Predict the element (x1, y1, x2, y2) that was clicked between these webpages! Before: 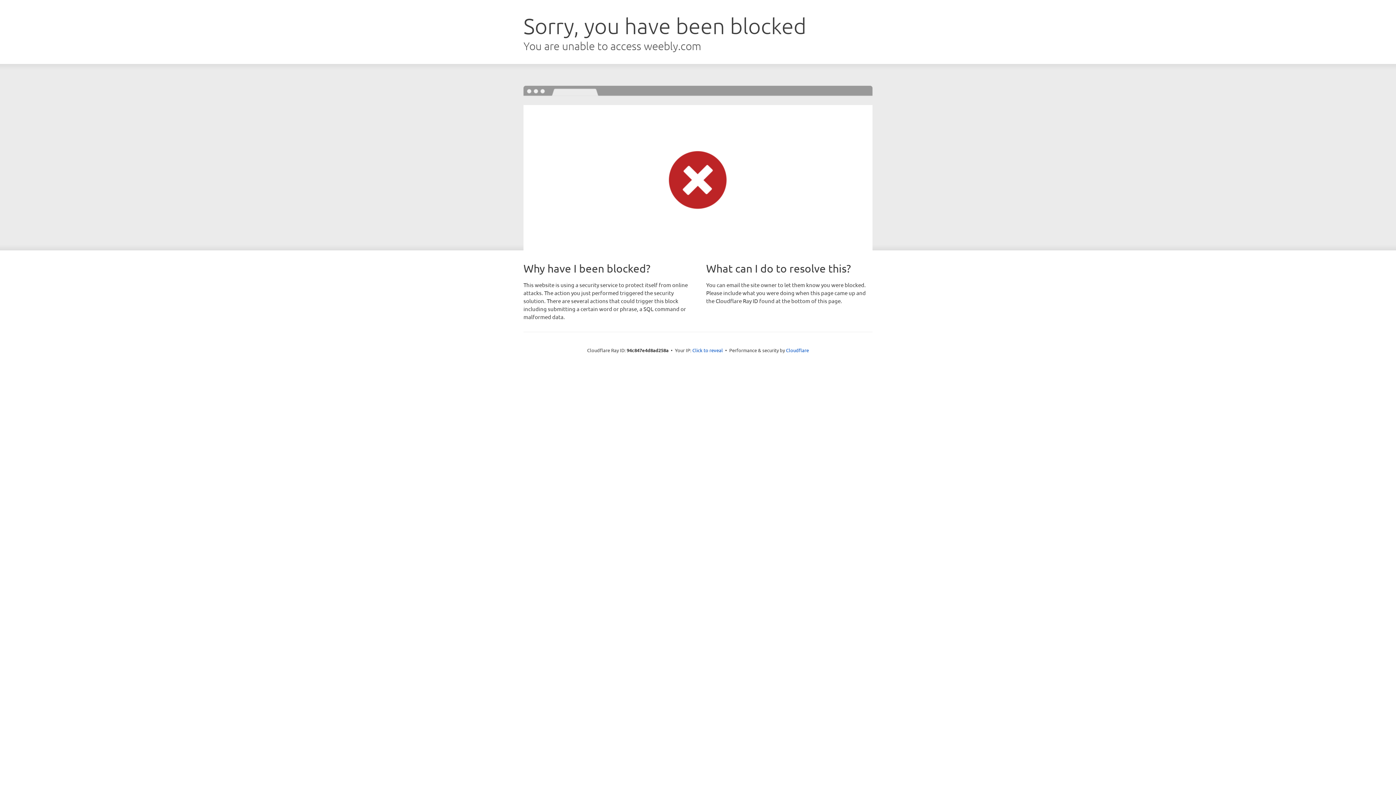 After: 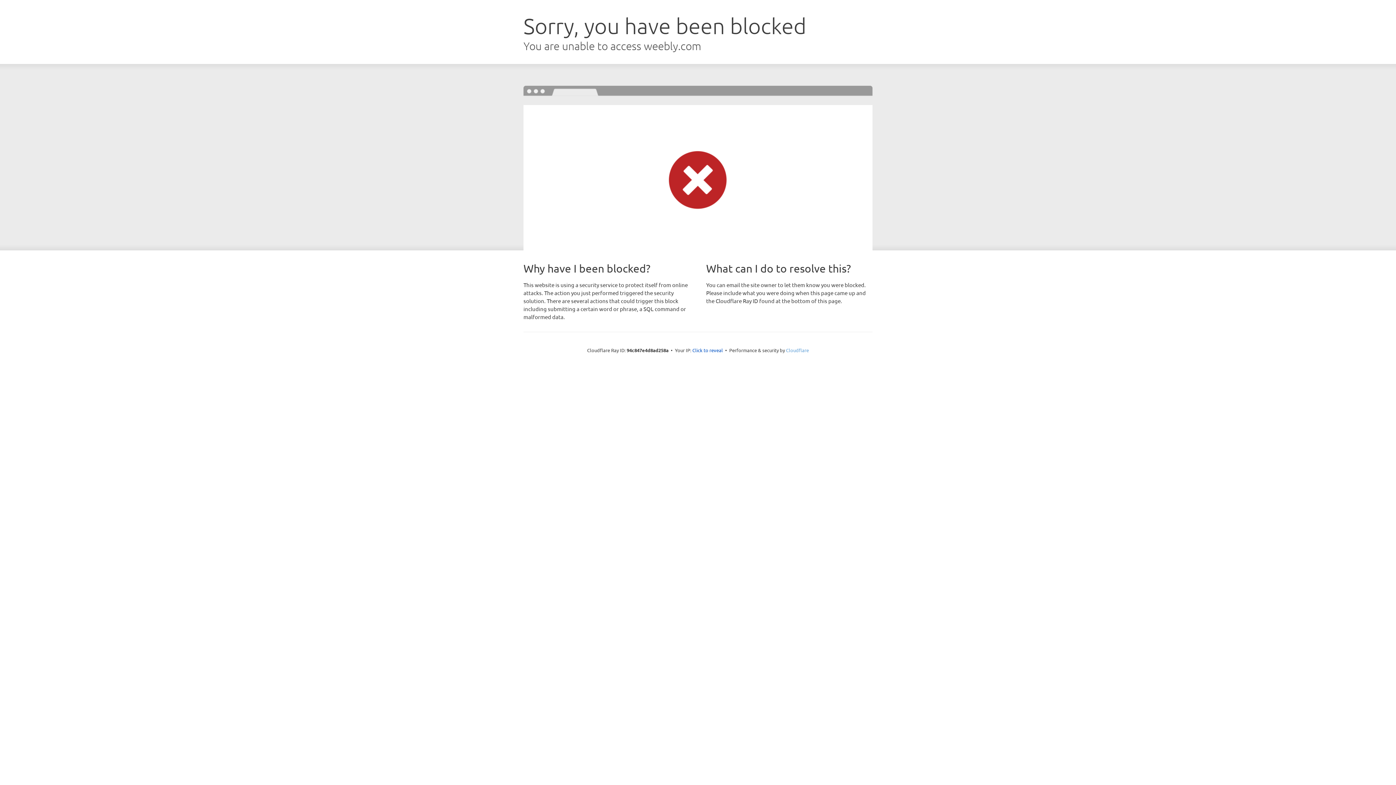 Action: label: Cloudflare bbox: (786, 347, 809, 353)